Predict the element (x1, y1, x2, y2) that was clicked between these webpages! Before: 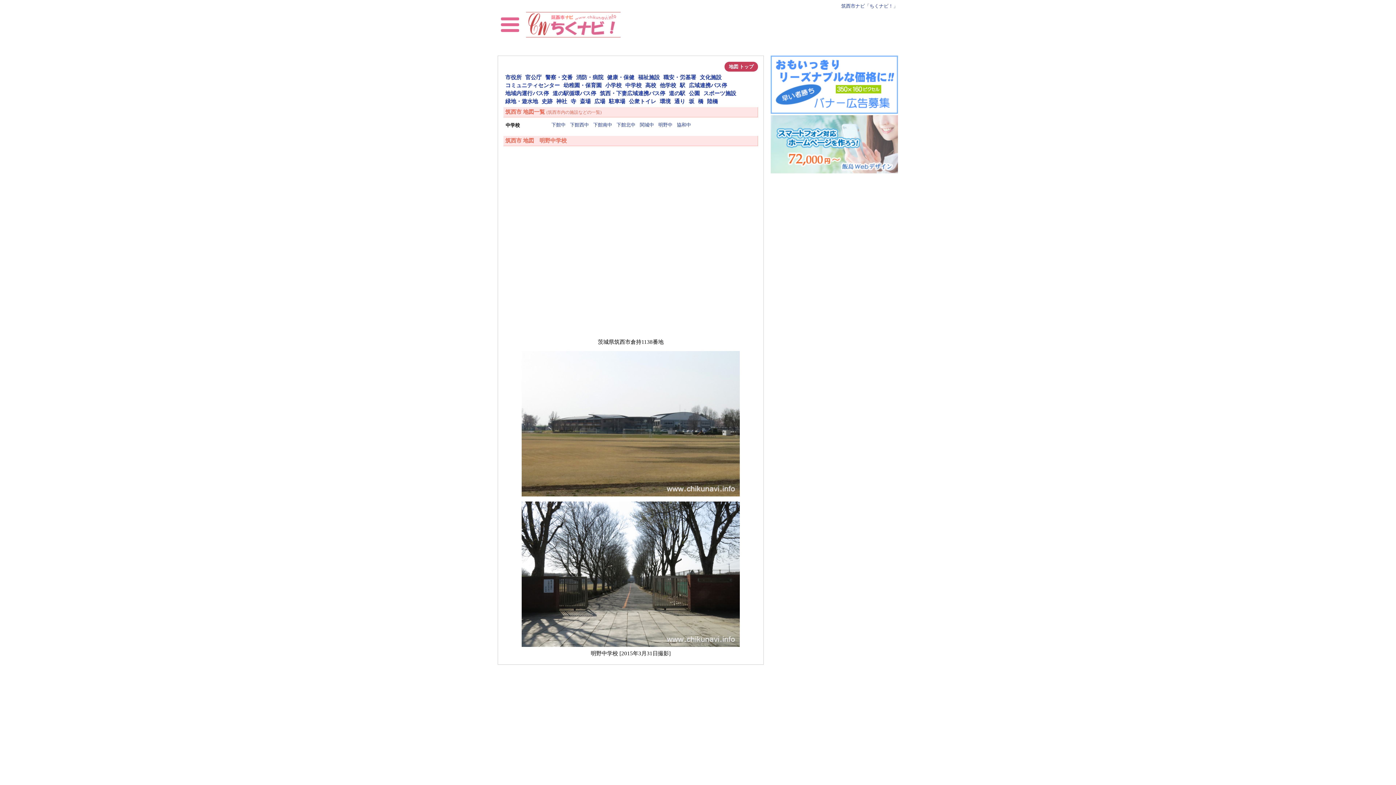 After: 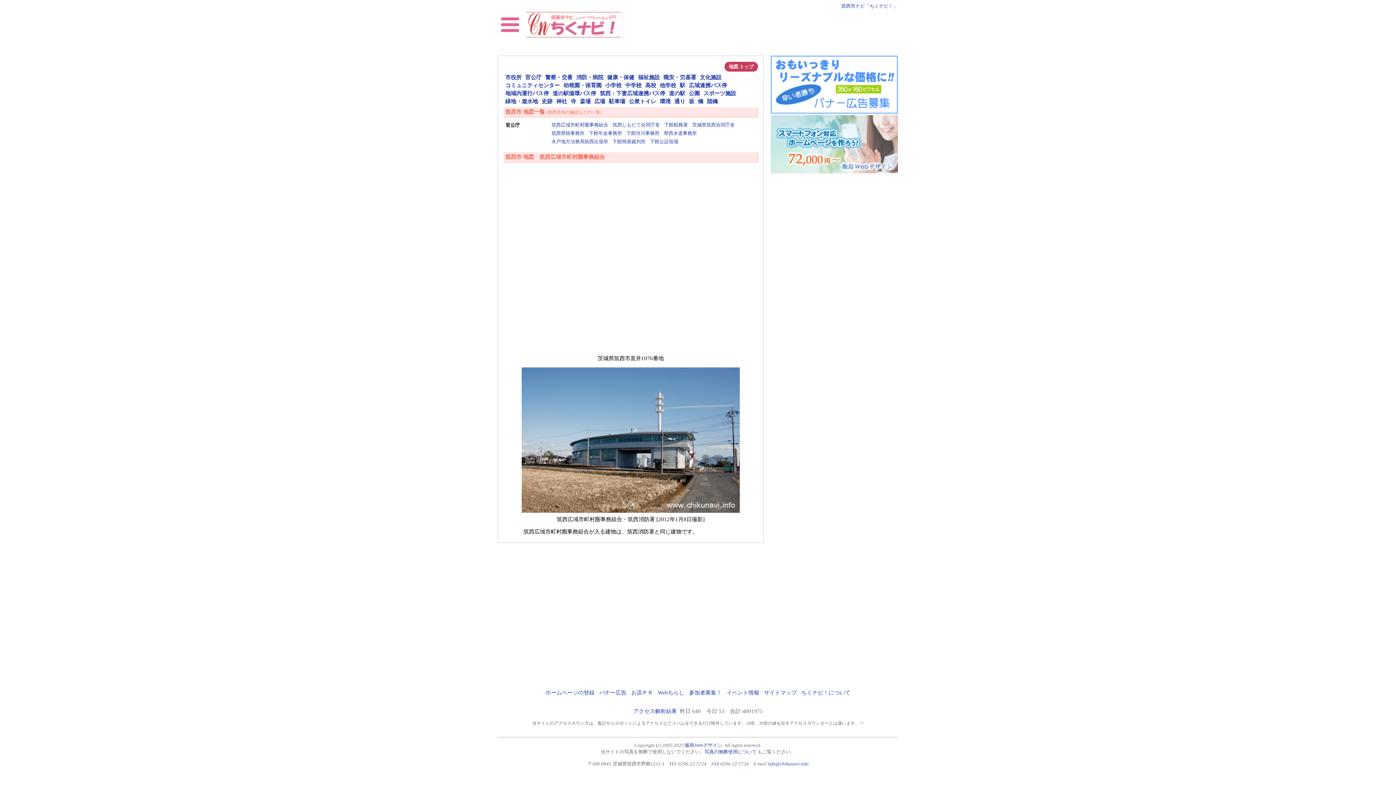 Action: label: 官公庁 bbox: (525, 74, 541, 80)